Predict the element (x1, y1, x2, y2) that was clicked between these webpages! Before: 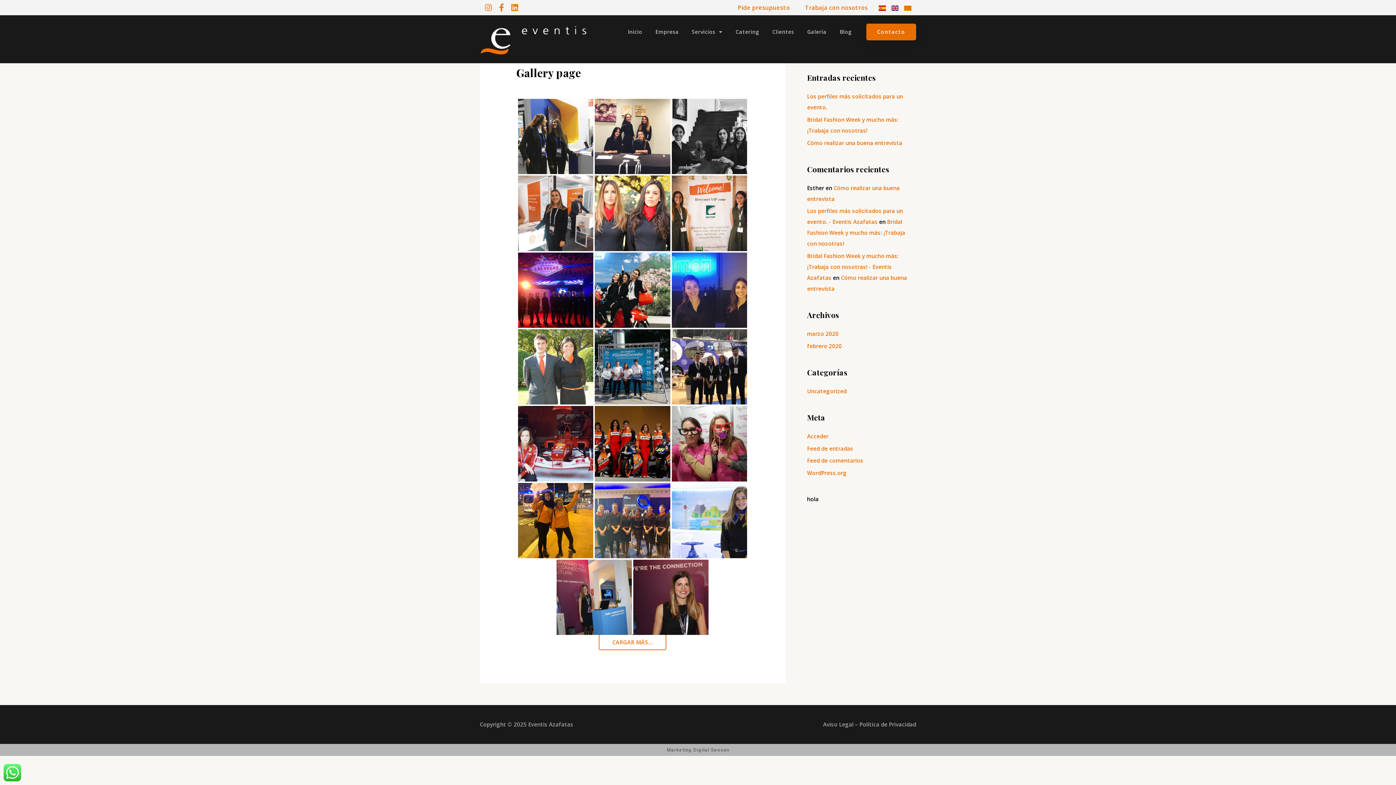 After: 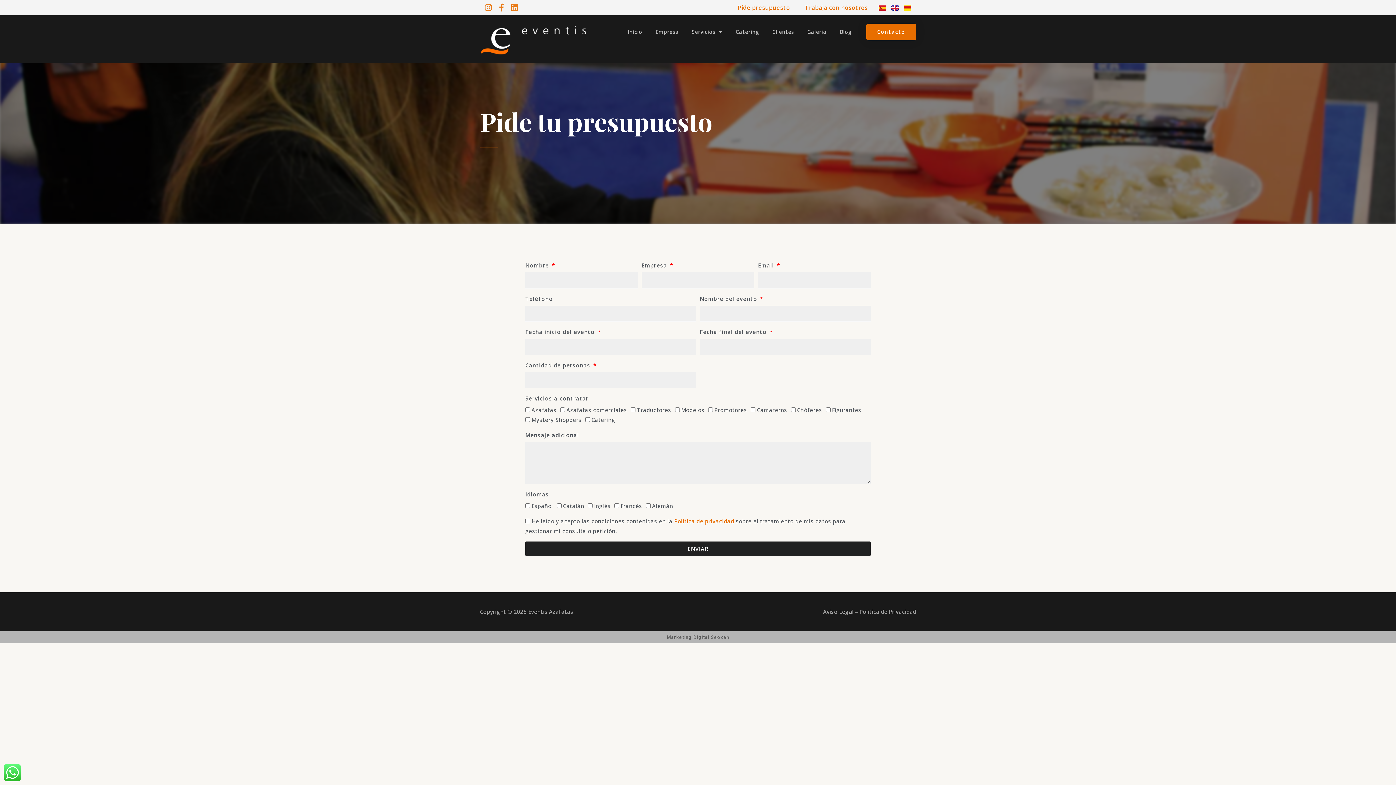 Action: bbox: (737, 3, 790, 11) label: Pide presupuesto